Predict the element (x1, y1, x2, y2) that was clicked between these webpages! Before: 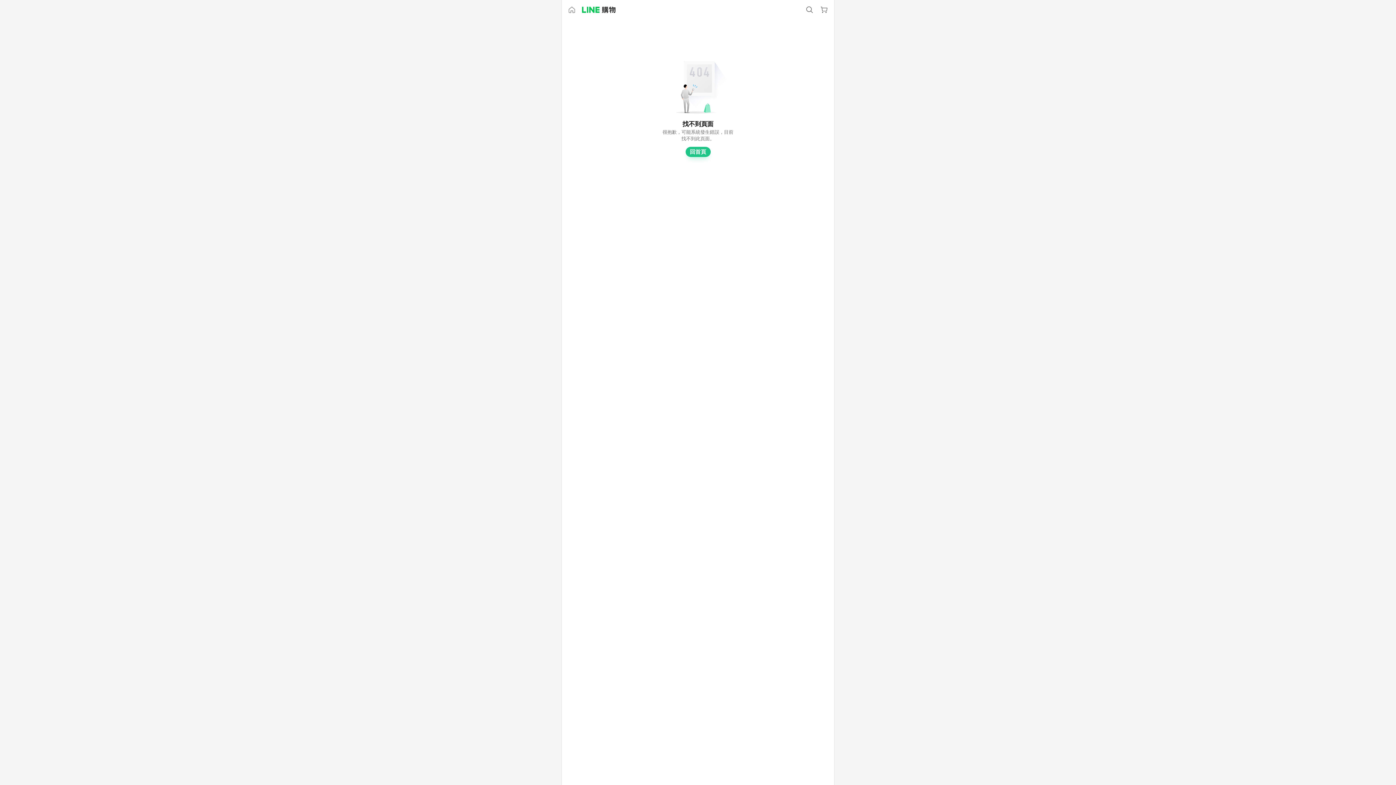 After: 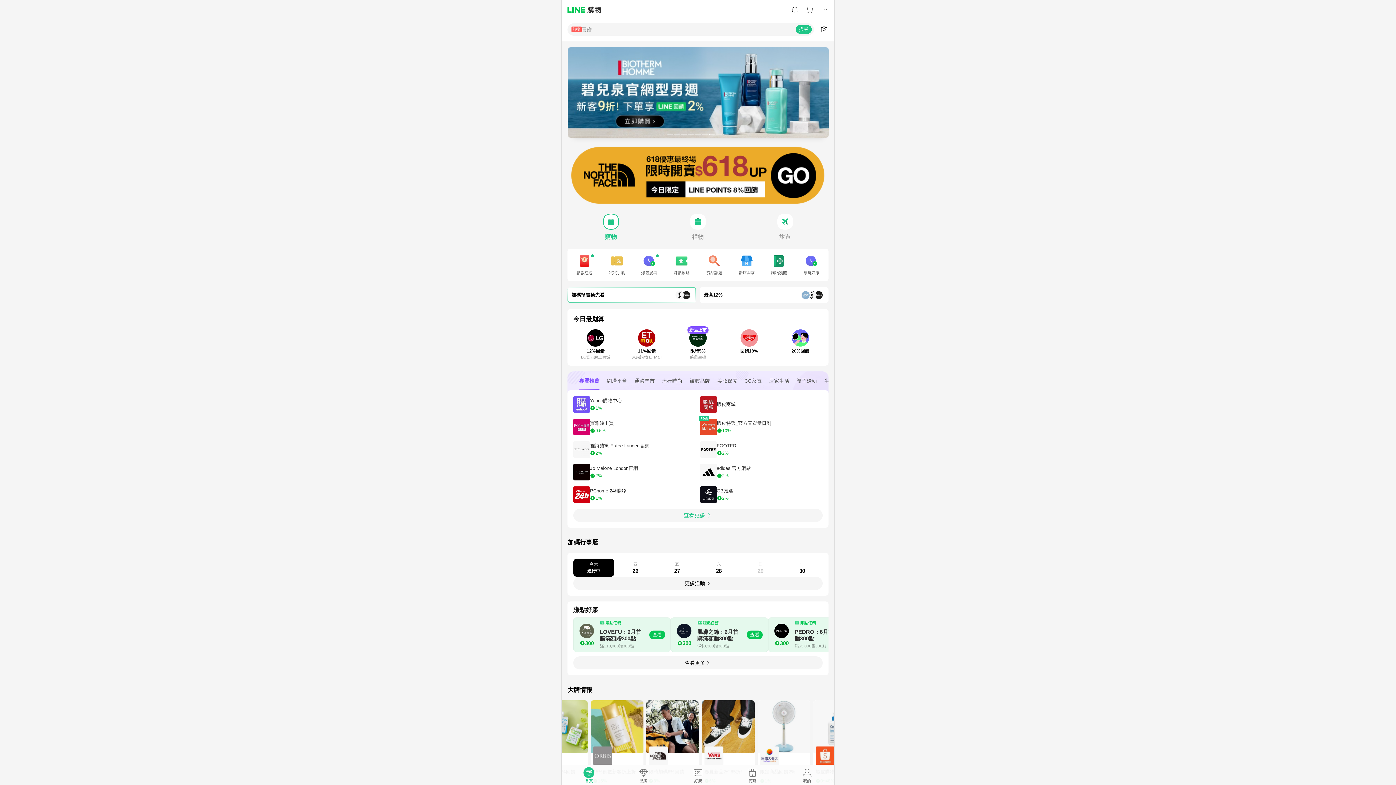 Action: bbox: (685, 146, 710, 157) label: 回首頁